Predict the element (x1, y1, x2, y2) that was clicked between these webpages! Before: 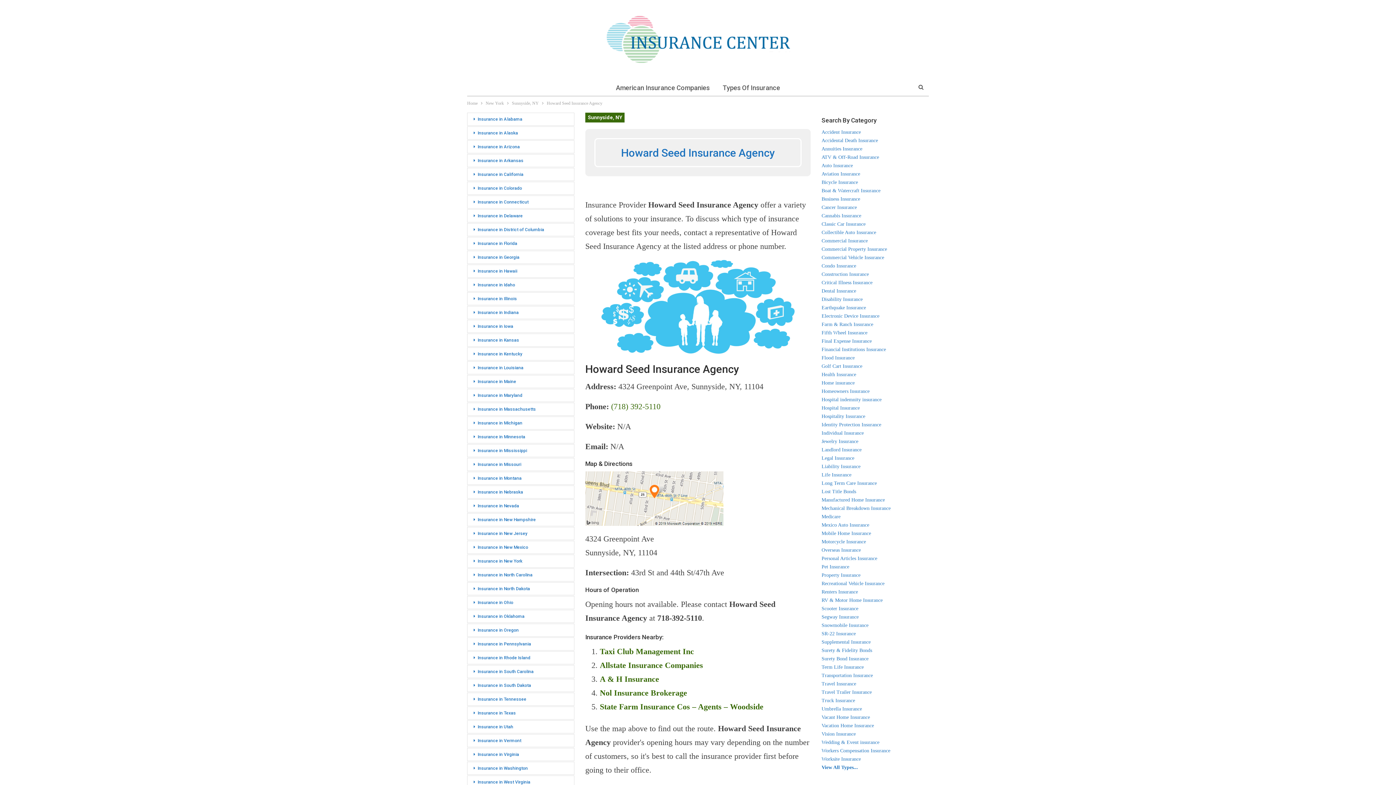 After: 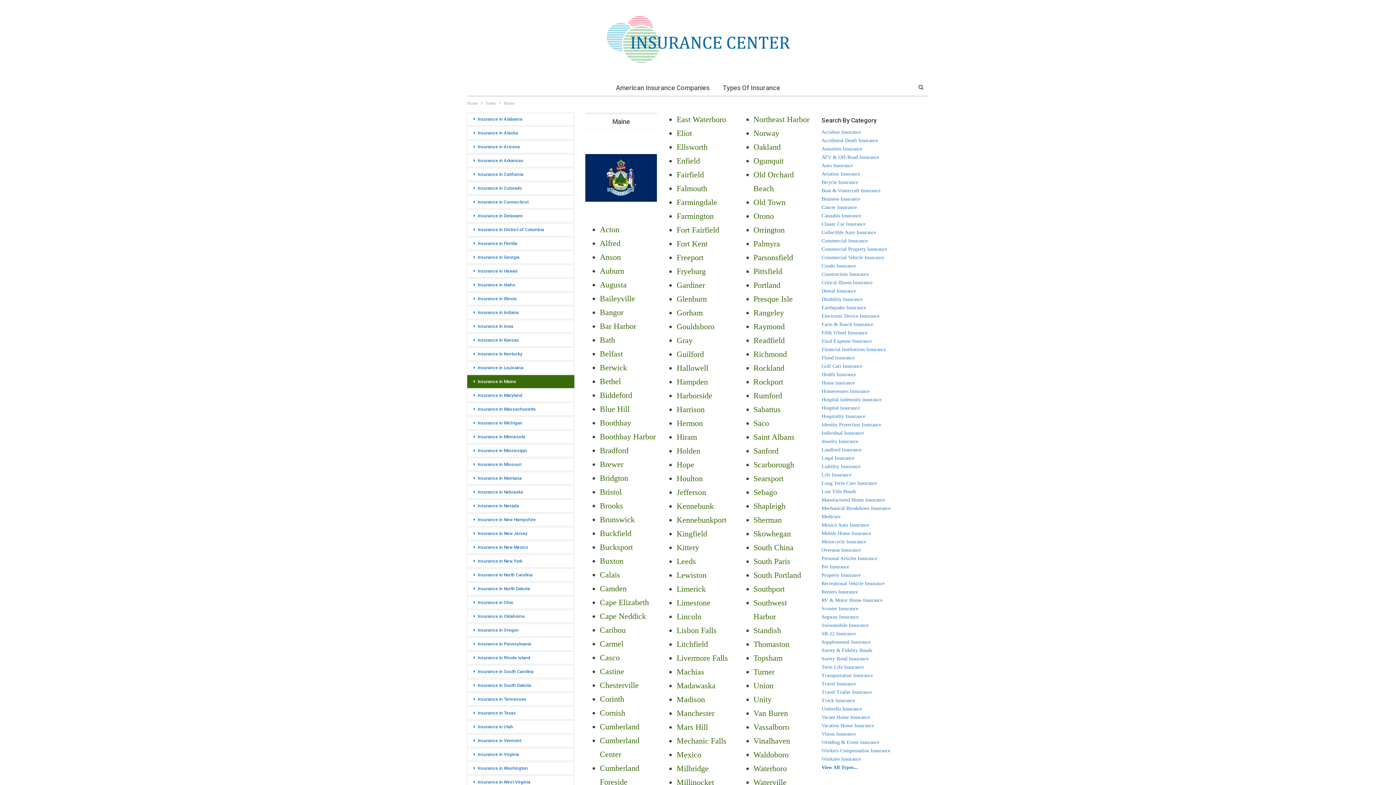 Action: bbox: (467, 375, 574, 388) label: Insurance in Maine